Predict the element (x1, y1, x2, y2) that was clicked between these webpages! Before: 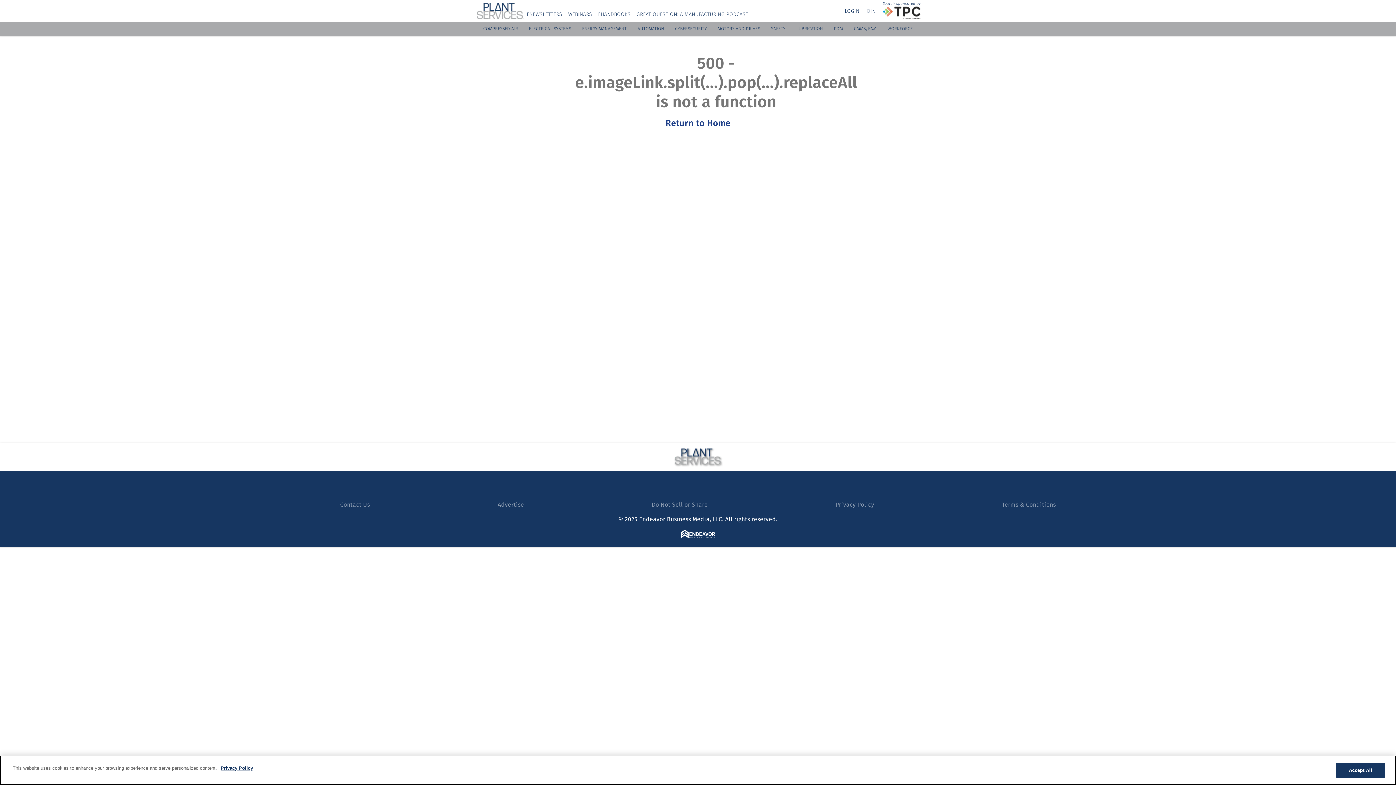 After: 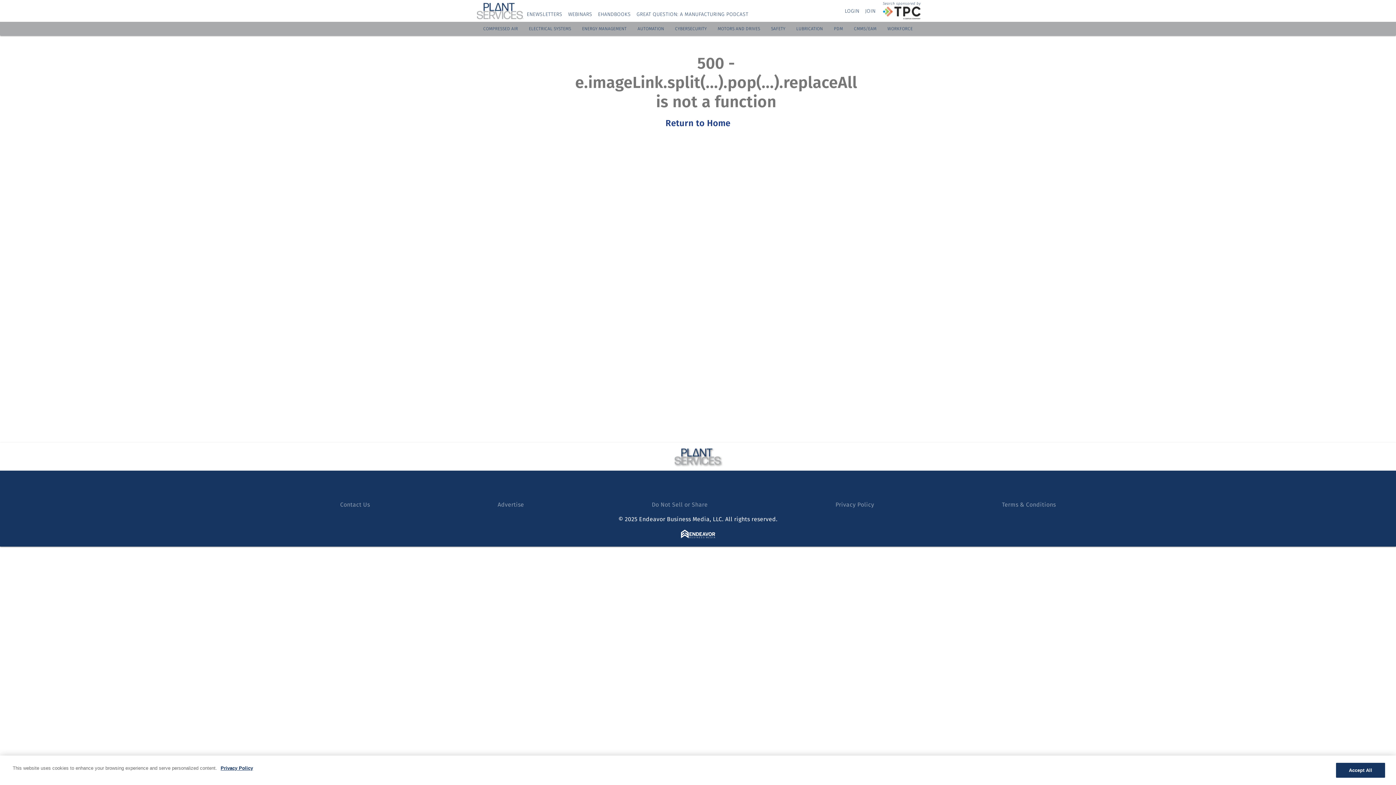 Action: label: https://www.youtube.com/user/PlantServices bbox: (708, 476, 726, 494)